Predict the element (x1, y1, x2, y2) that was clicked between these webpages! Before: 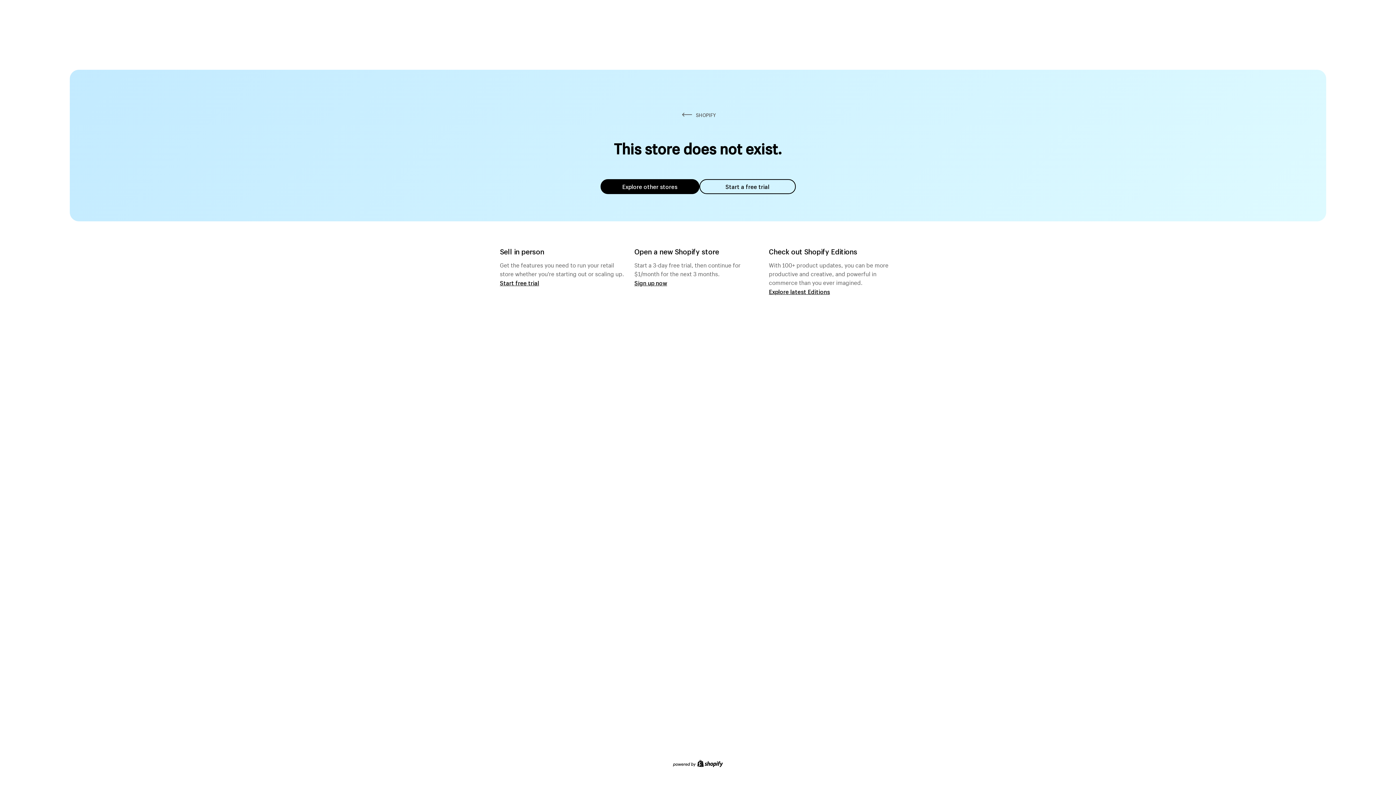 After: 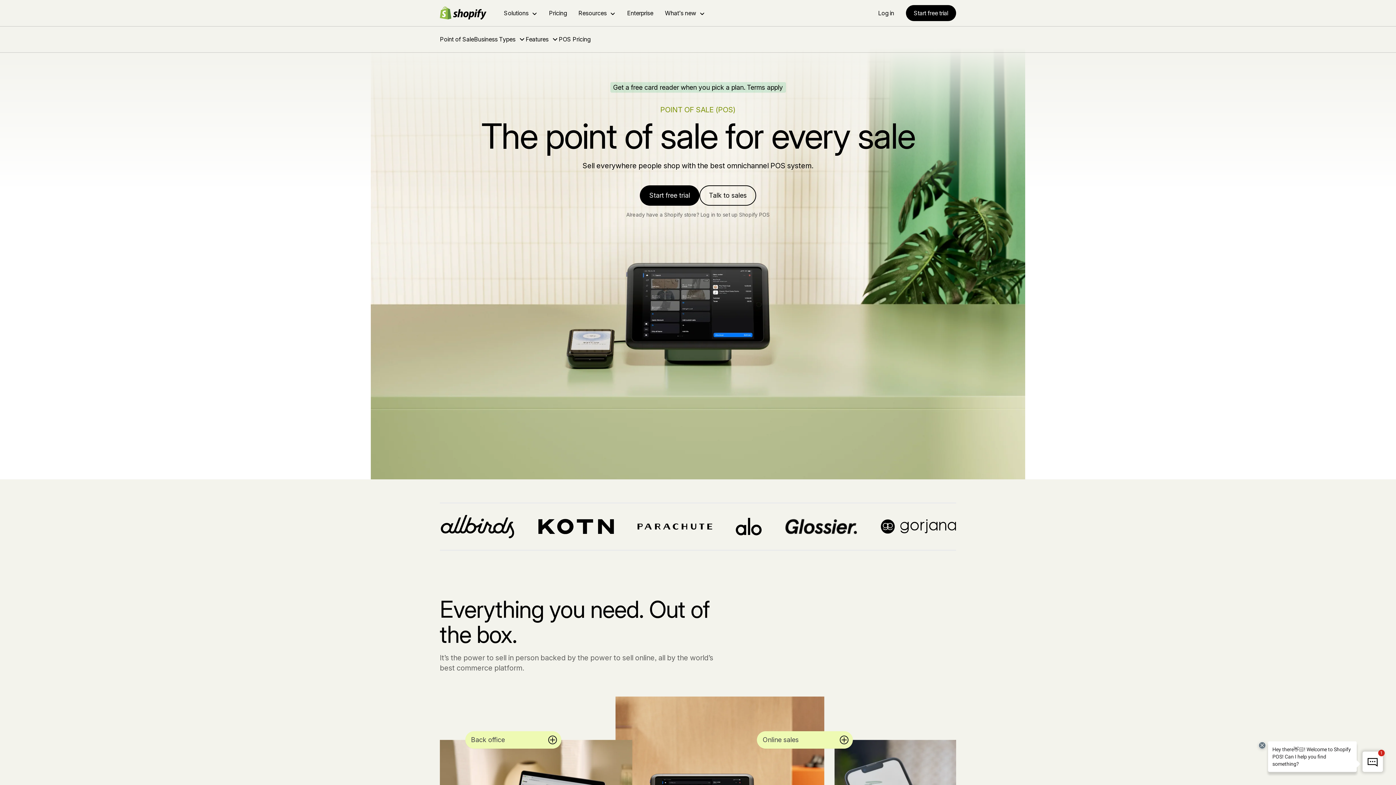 Action: label: Start free trial bbox: (500, 279, 539, 286)